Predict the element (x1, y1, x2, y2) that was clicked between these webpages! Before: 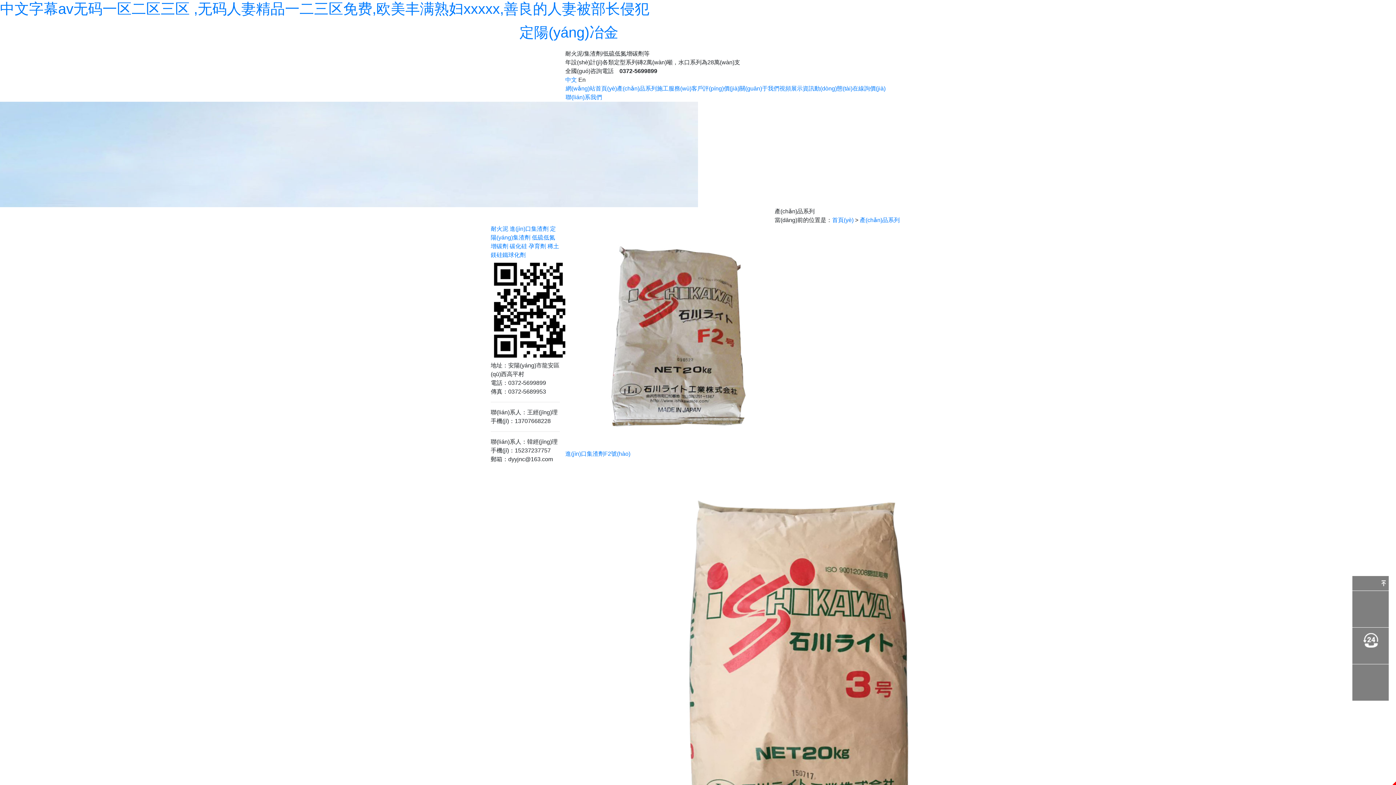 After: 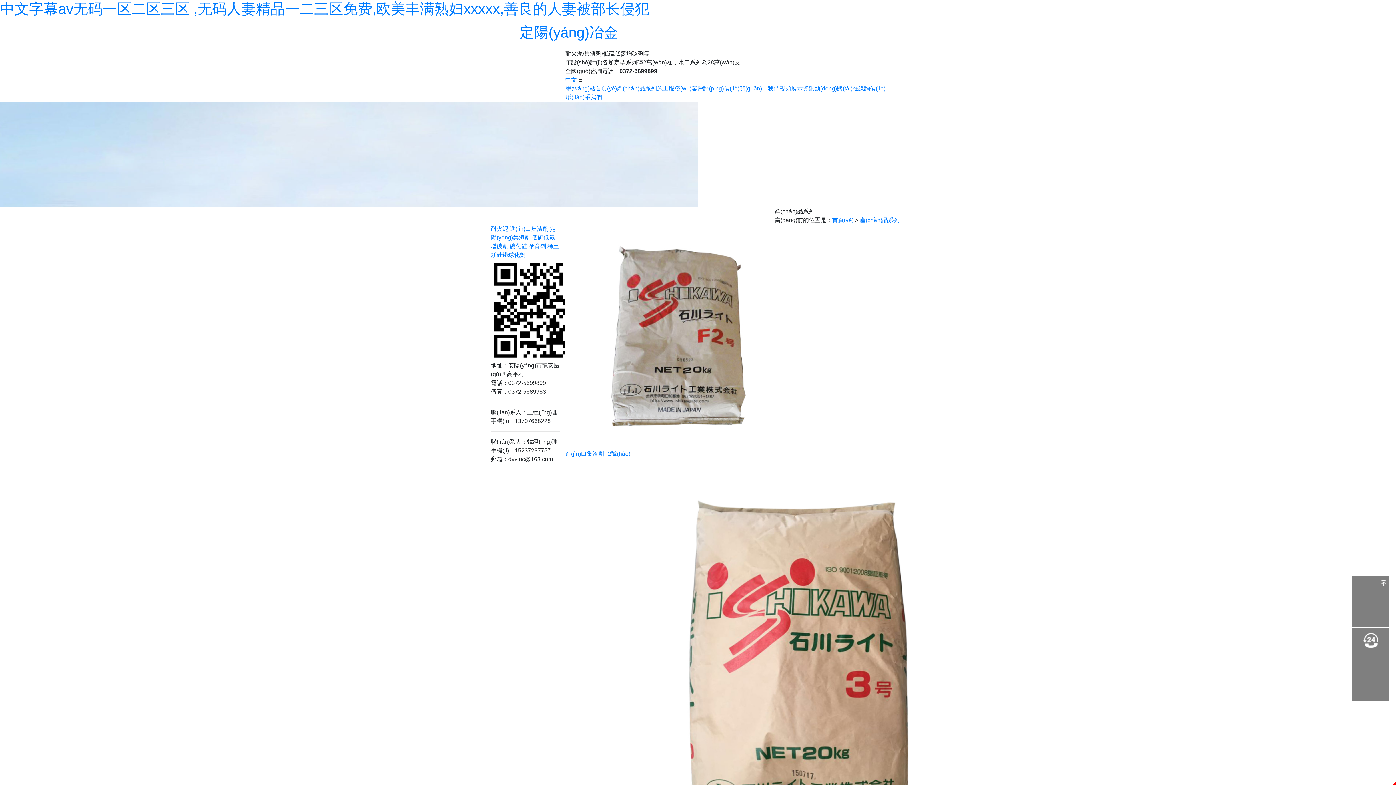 Action: label: En bbox: (578, 76, 585, 82)